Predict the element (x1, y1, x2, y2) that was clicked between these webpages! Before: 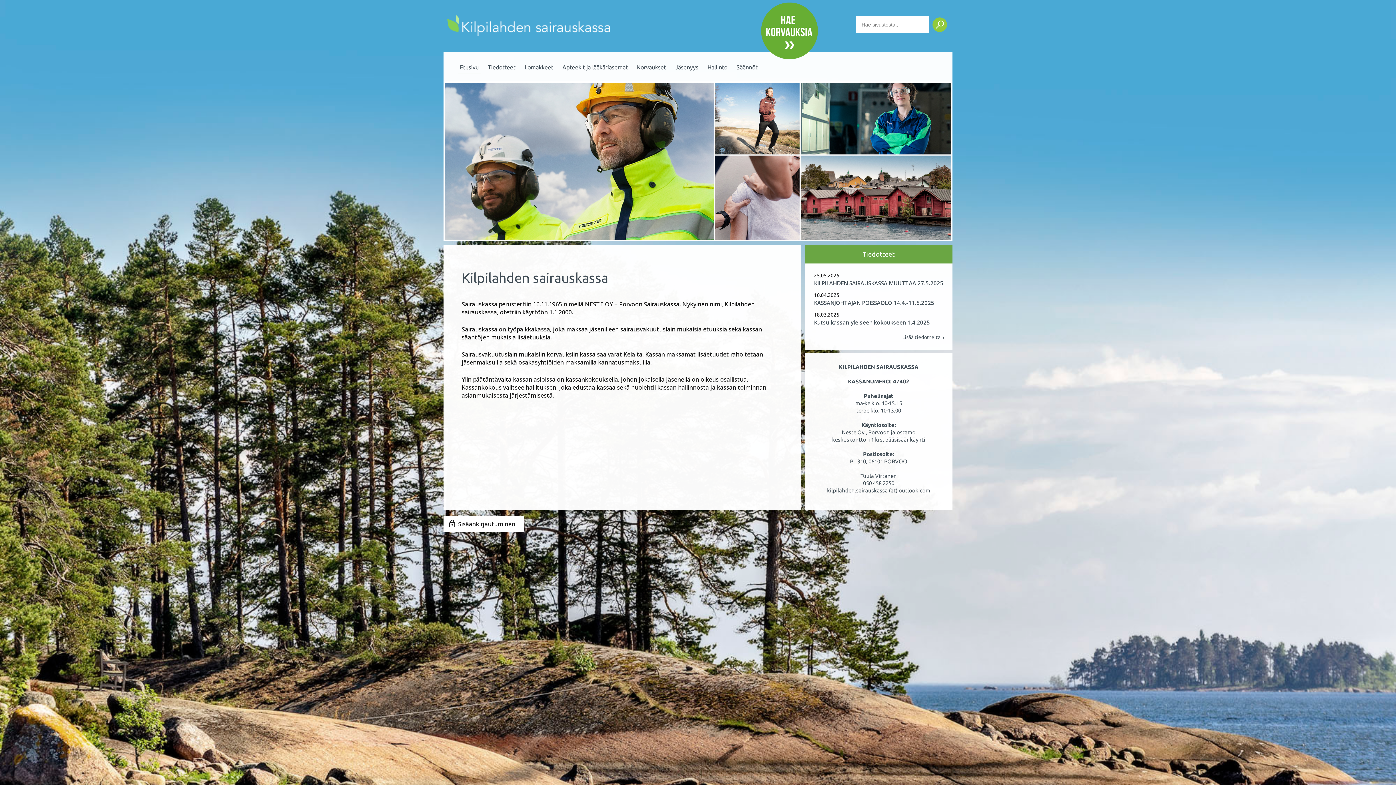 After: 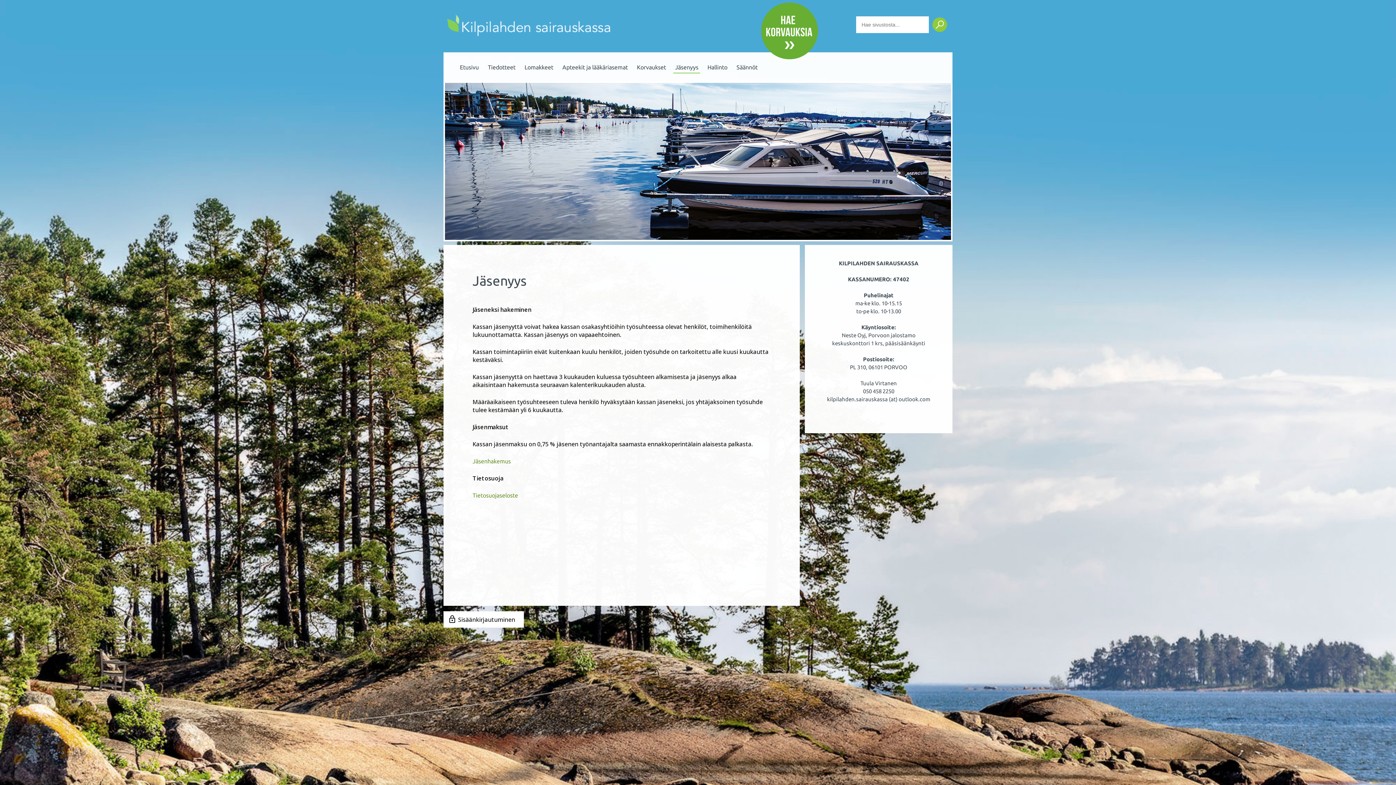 Action: label: Jäsenyys bbox: (675, 64, 698, 70)